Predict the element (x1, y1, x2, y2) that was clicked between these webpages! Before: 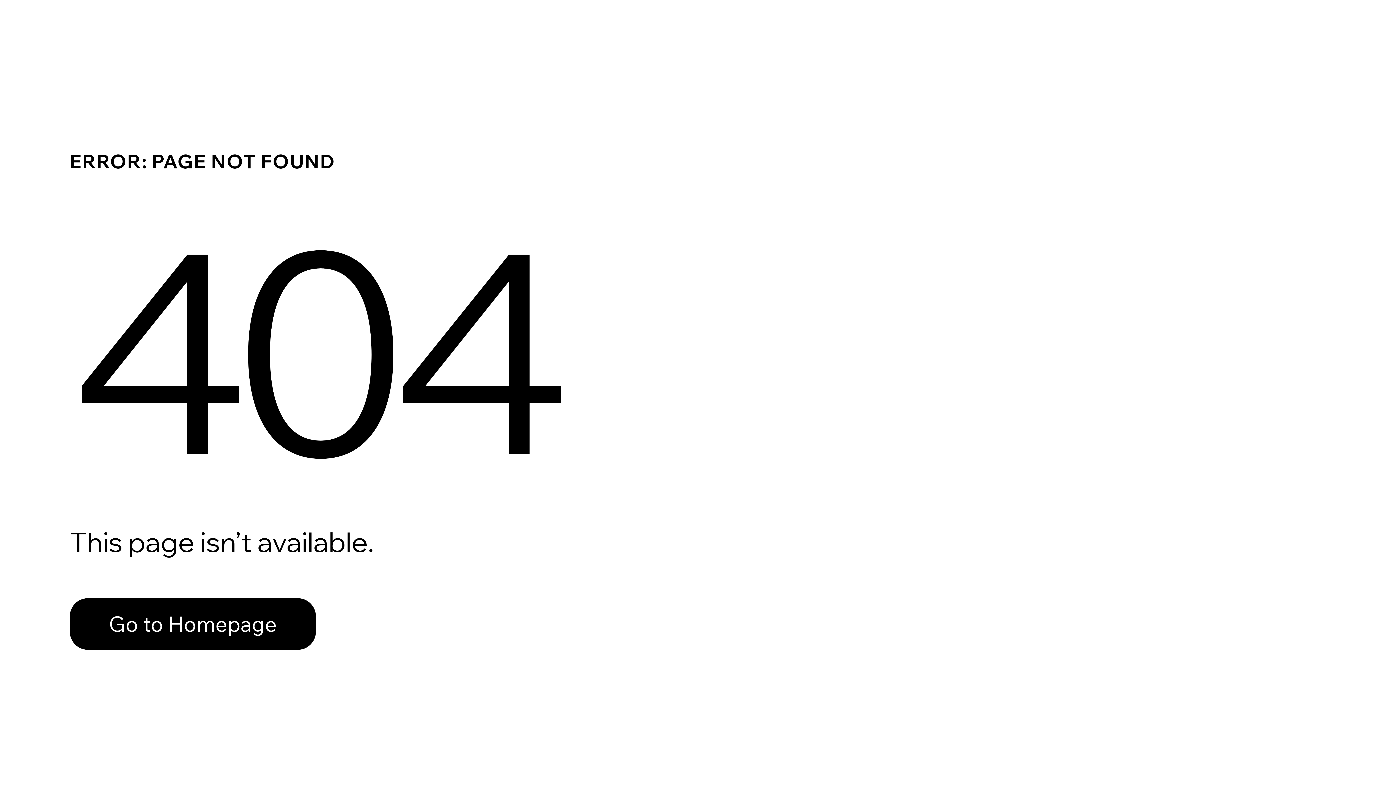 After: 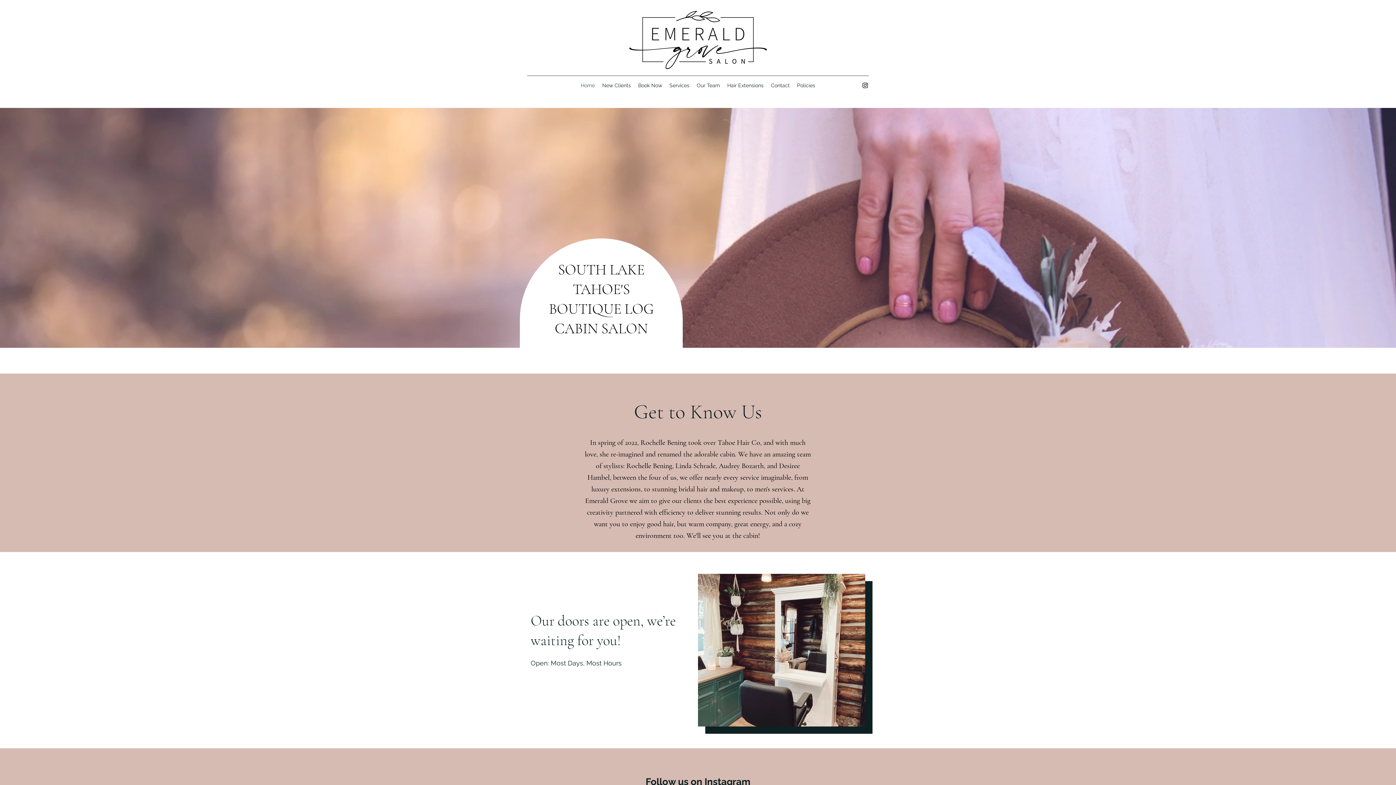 Action: bbox: (69, 598, 316, 650) label: Go to Homepage